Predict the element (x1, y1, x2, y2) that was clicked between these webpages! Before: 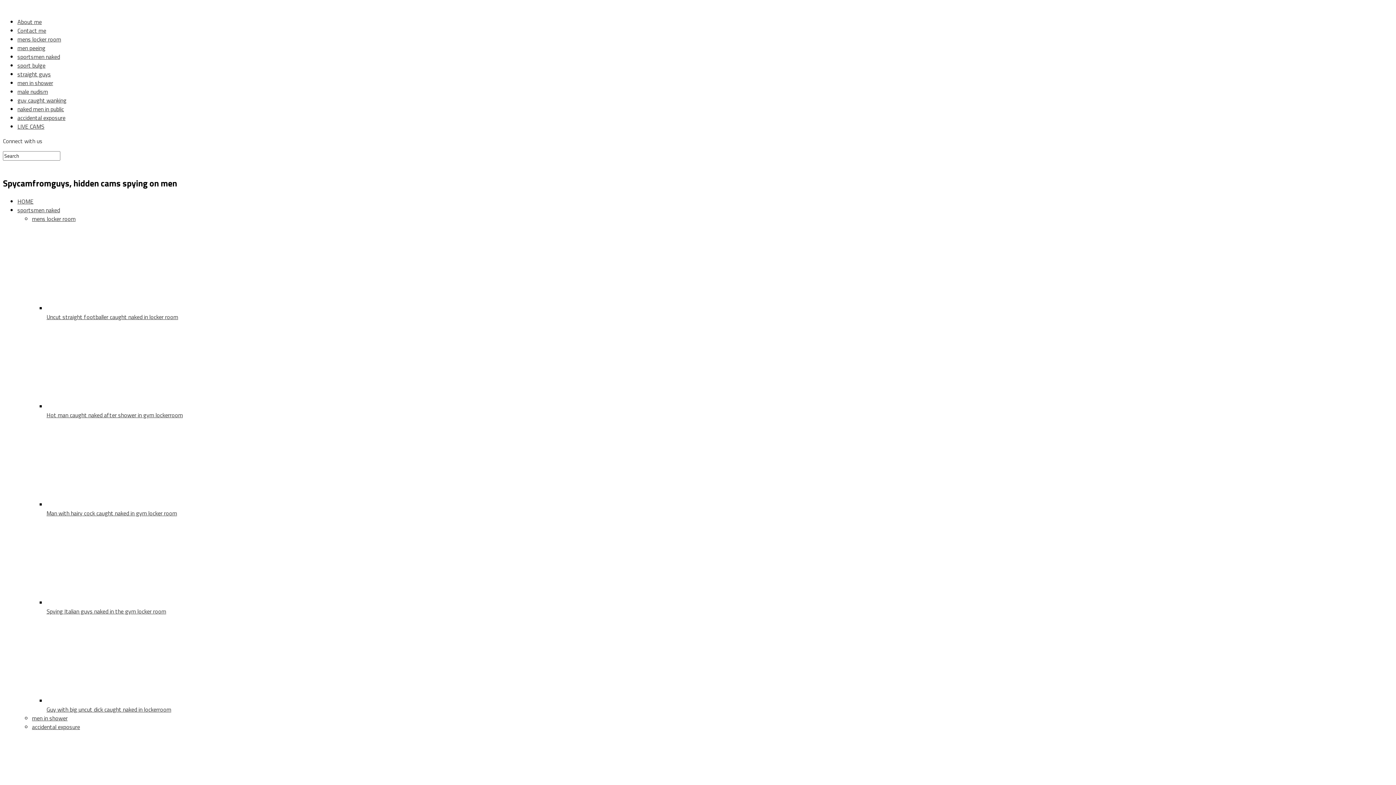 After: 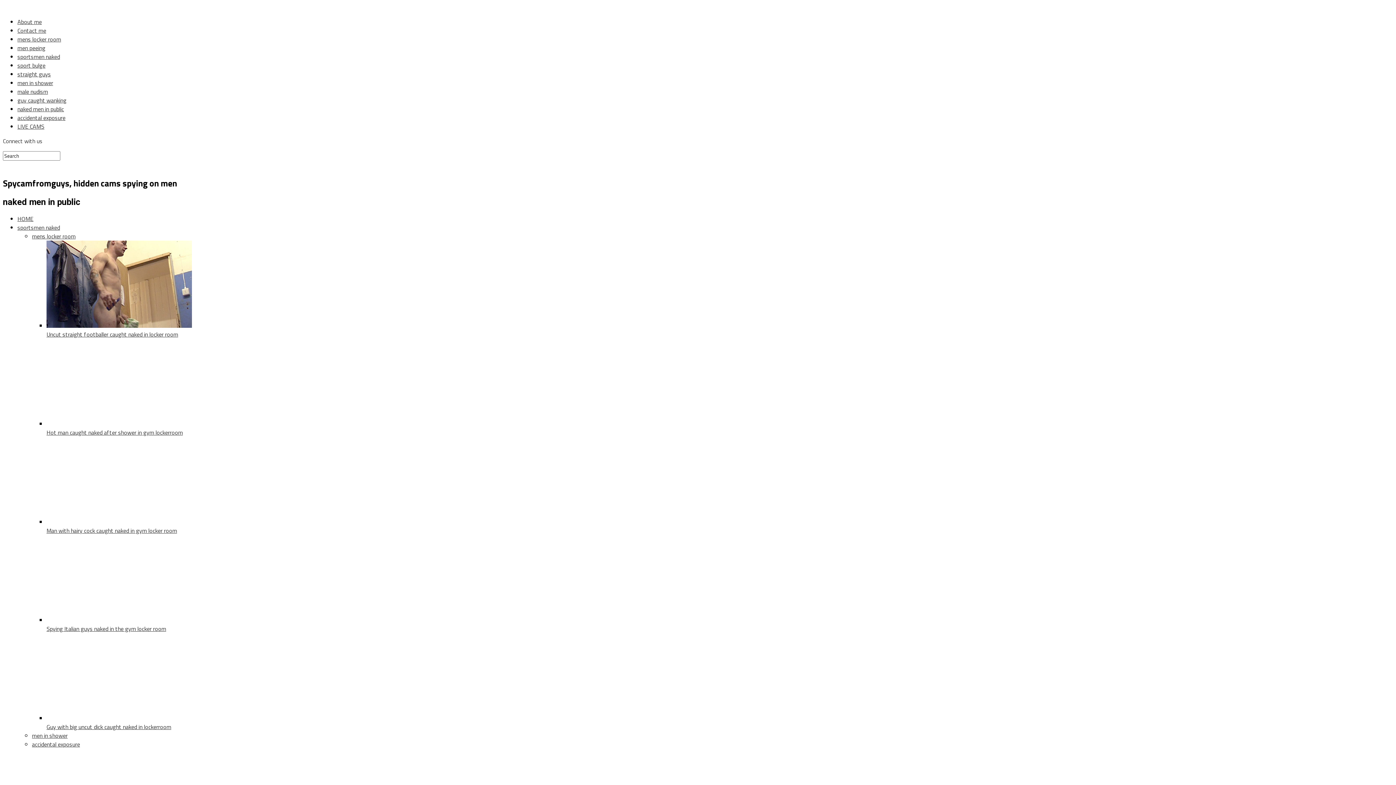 Action: bbox: (17, 104, 64, 113) label: naked men in public